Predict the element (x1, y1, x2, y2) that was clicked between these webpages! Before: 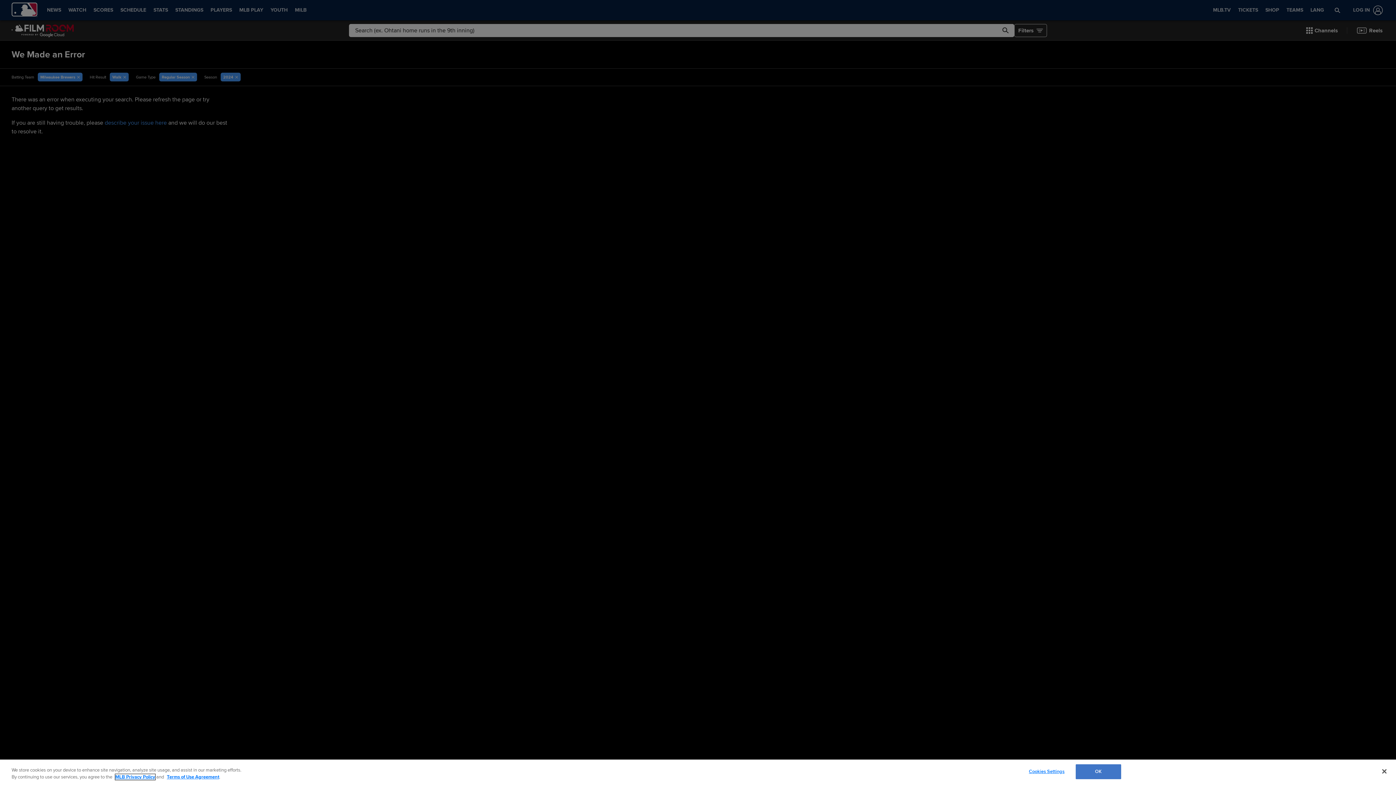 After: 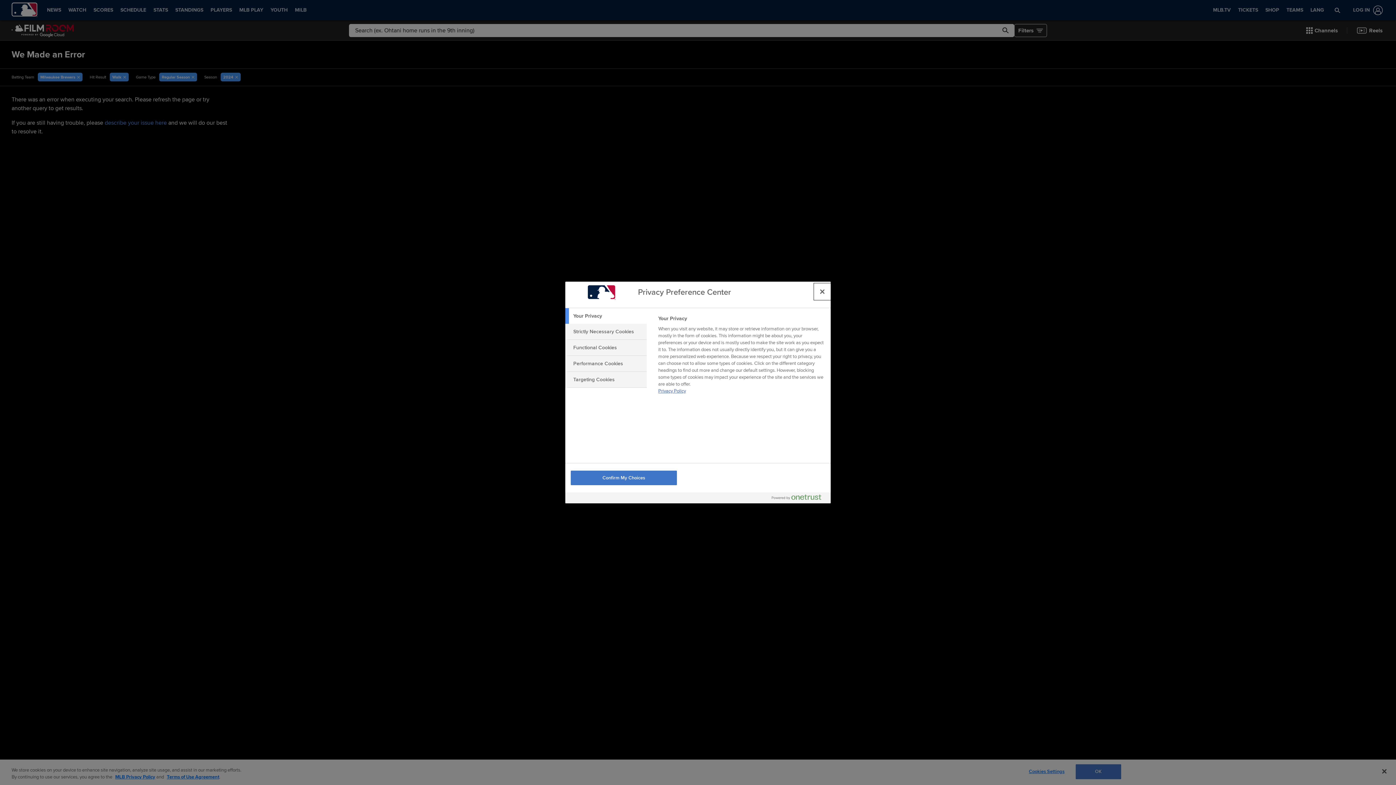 Action: label: Cookies Settings bbox: (1024, 765, 1069, 779)